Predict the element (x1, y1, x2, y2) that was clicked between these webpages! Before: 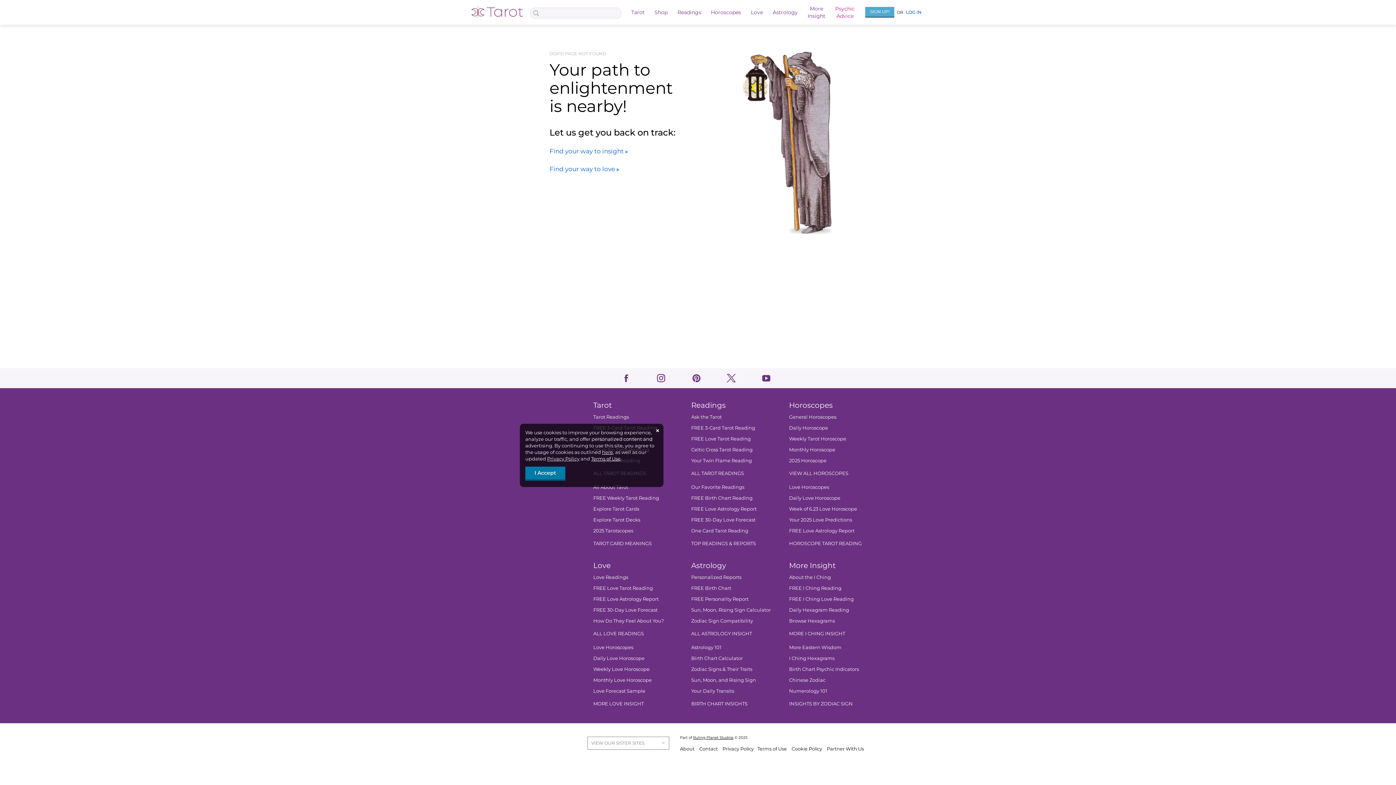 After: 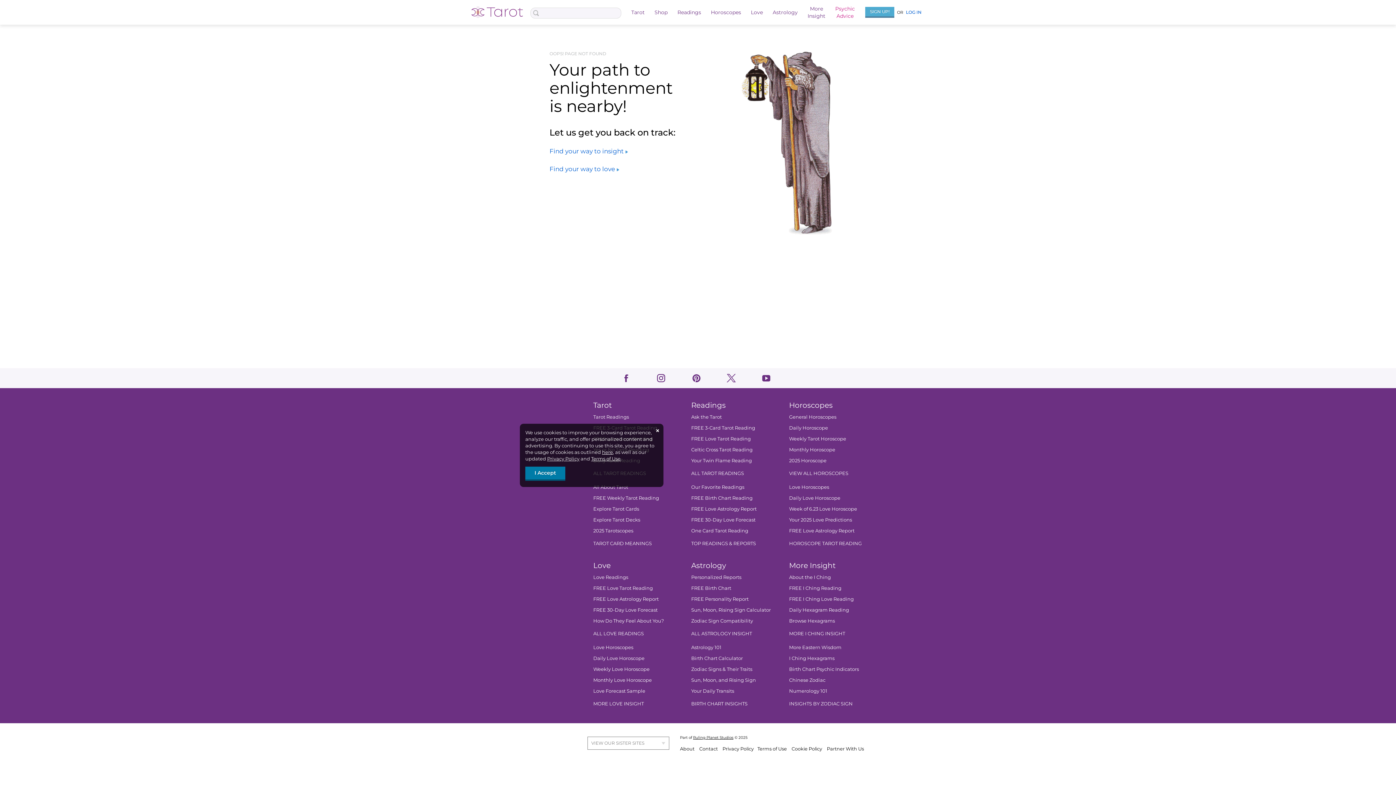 Action: bbox: (591, 456, 620, 461) label: Terms of Use